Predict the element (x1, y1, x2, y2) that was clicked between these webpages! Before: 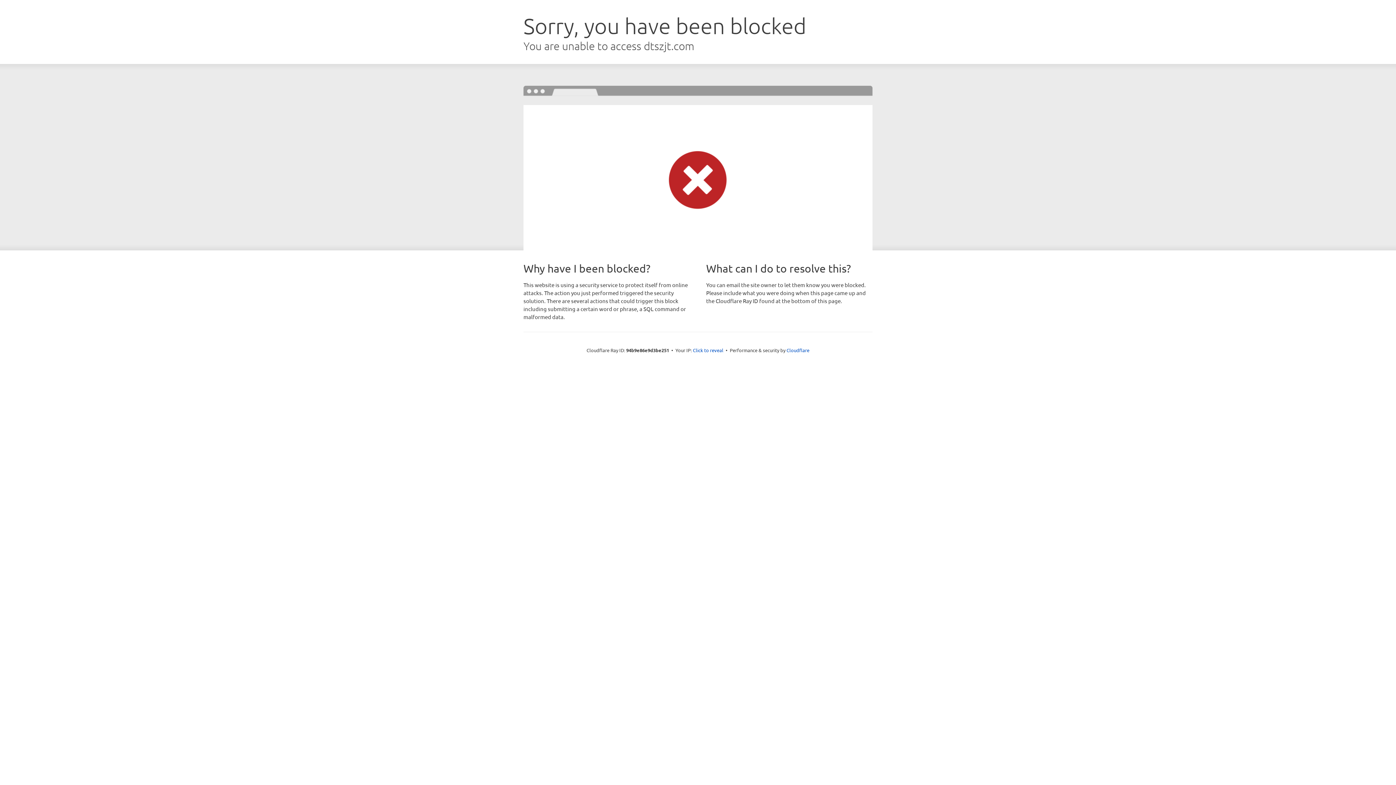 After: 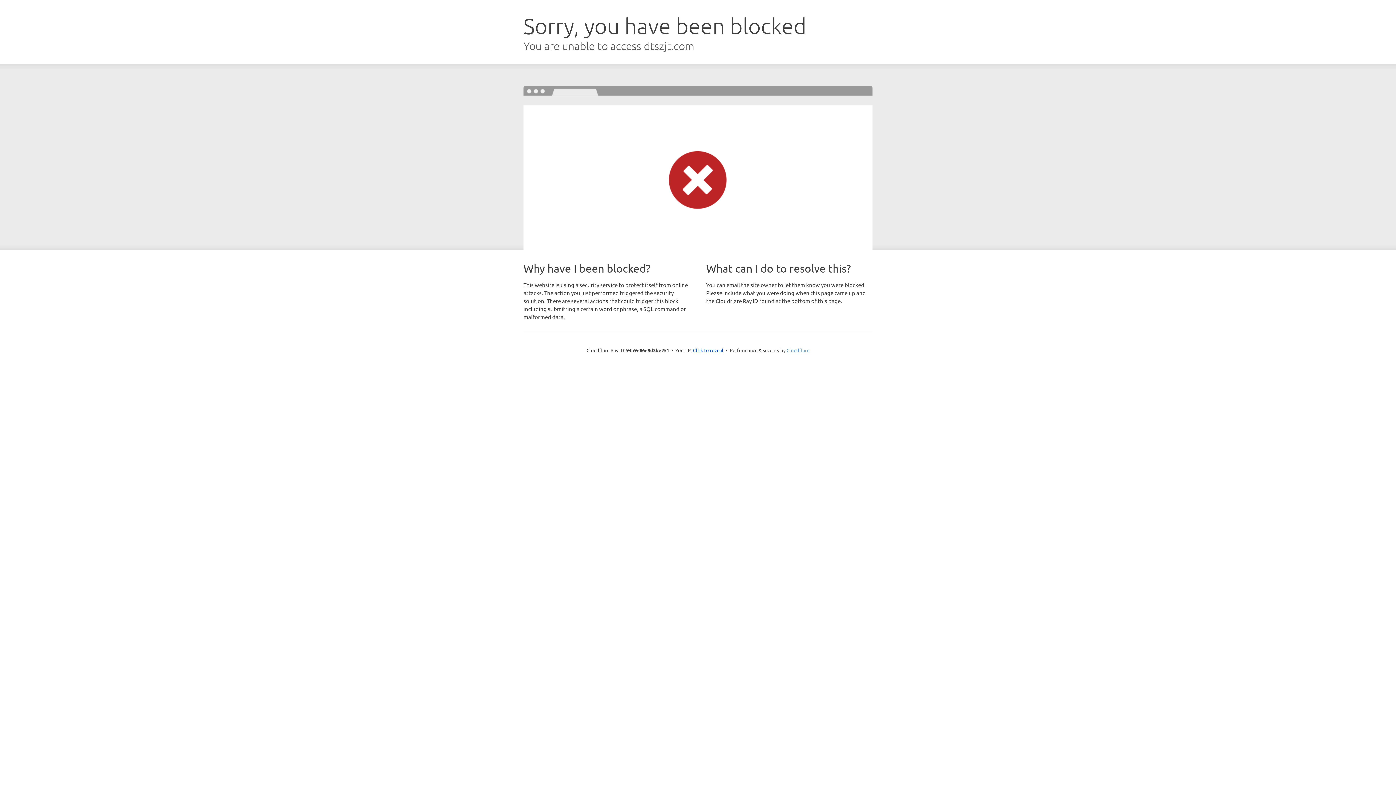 Action: label: Cloudflare bbox: (786, 347, 809, 353)